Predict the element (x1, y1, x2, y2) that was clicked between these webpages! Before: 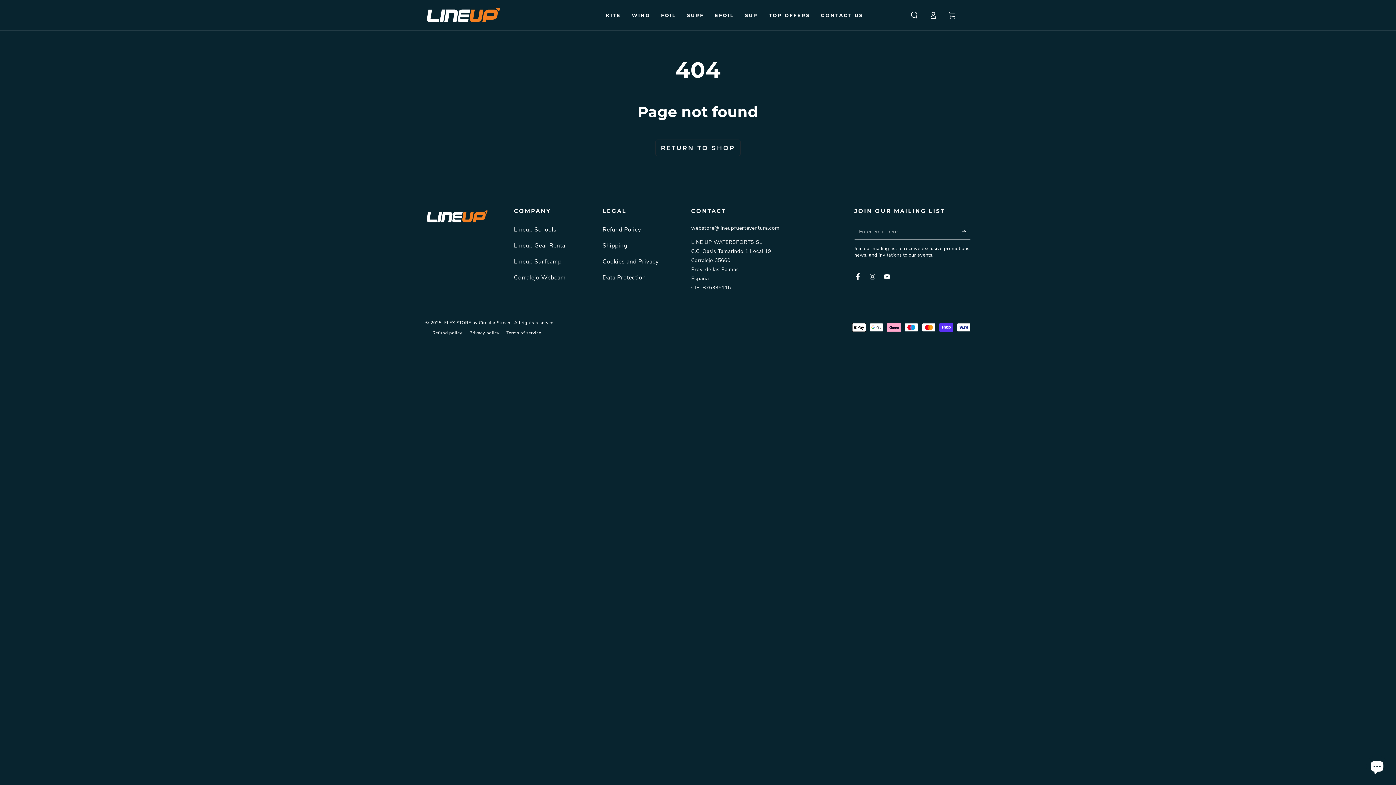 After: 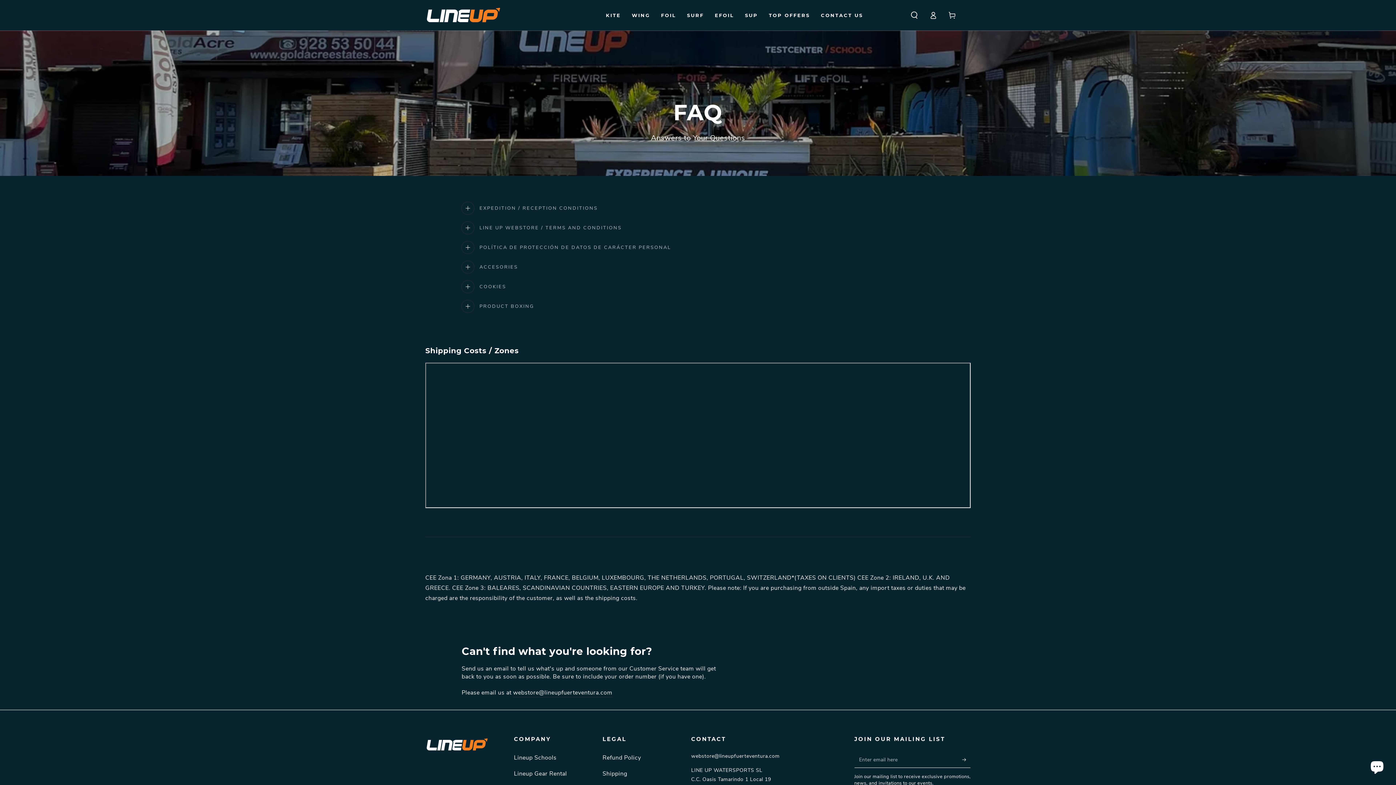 Action: bbox: (602, 241, 627, 249) label: Shipping